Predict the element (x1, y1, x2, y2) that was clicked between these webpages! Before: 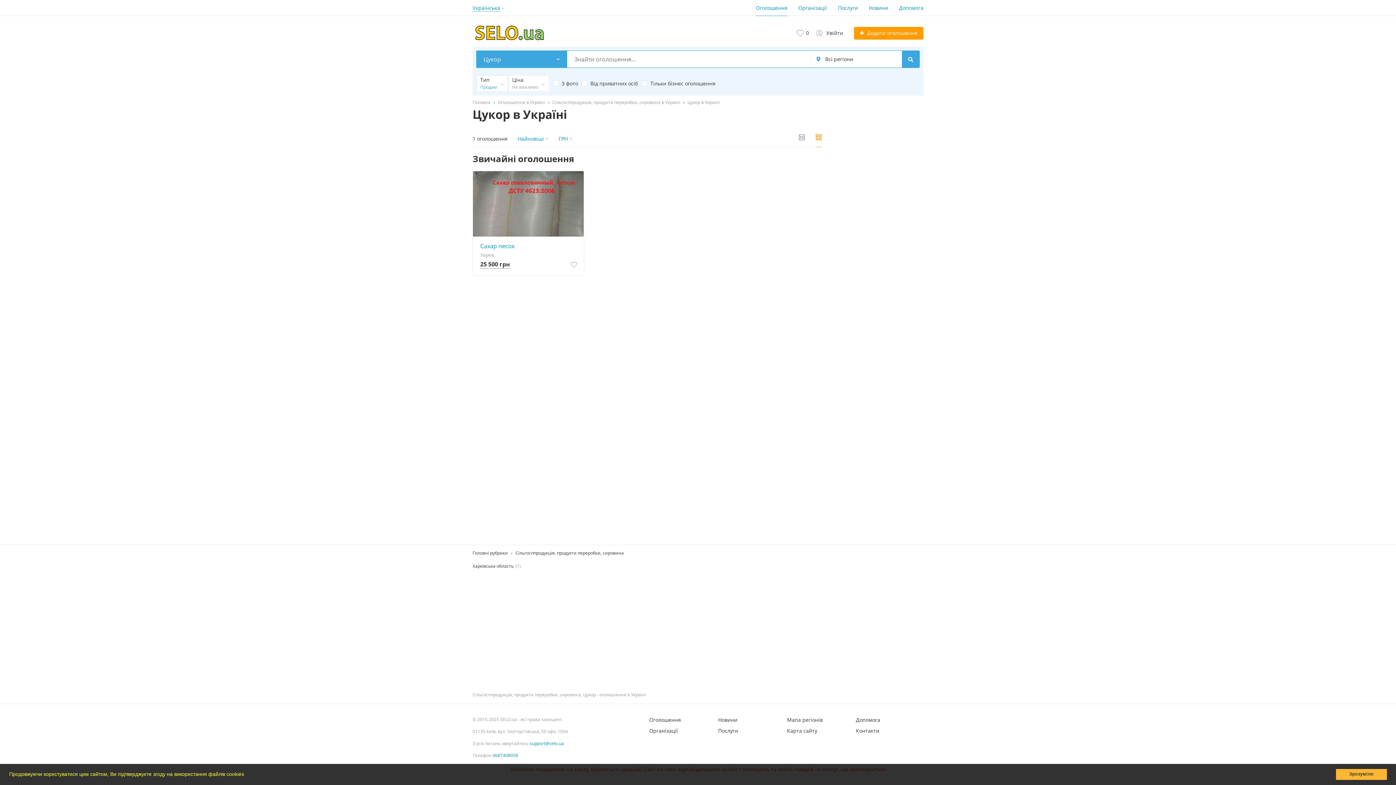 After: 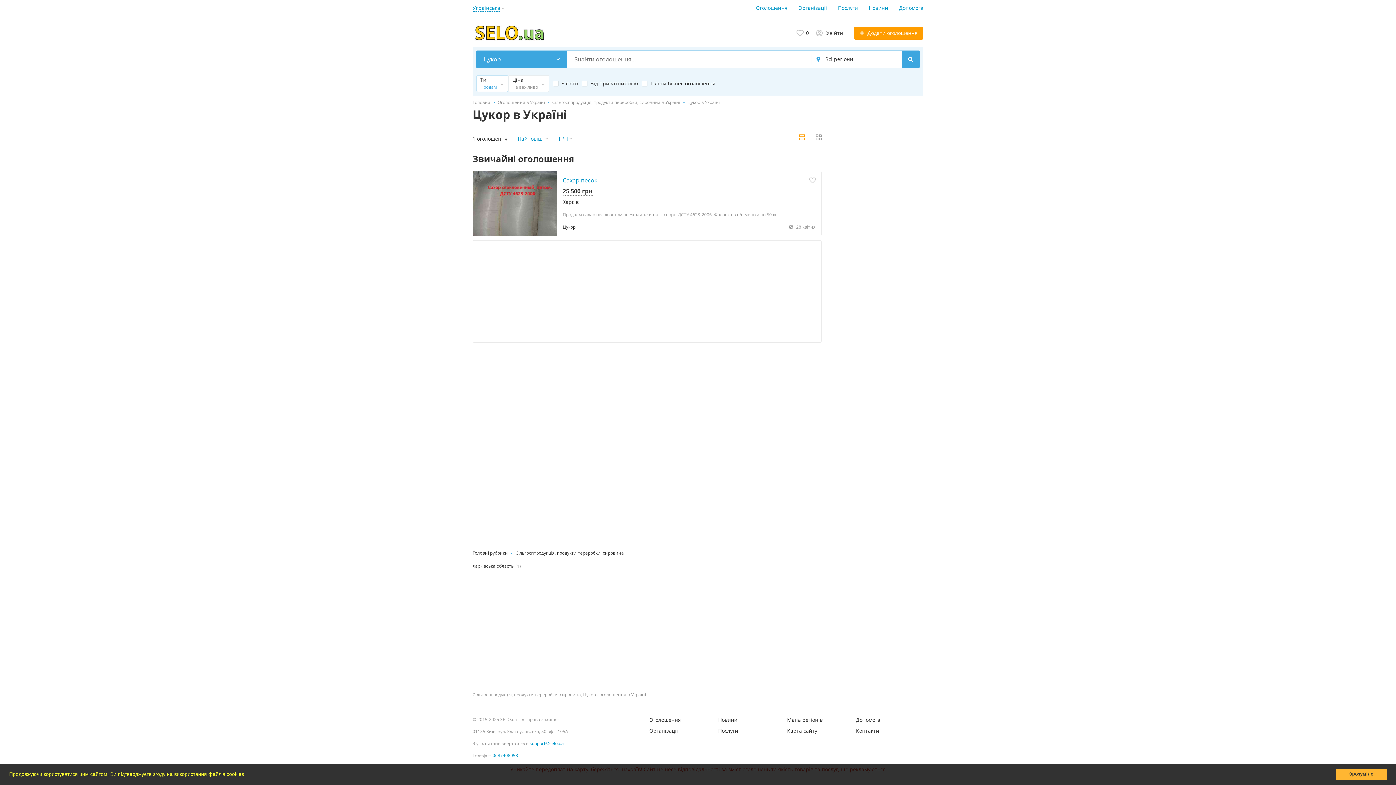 Action: bbox: (793, 130, 810, 146)